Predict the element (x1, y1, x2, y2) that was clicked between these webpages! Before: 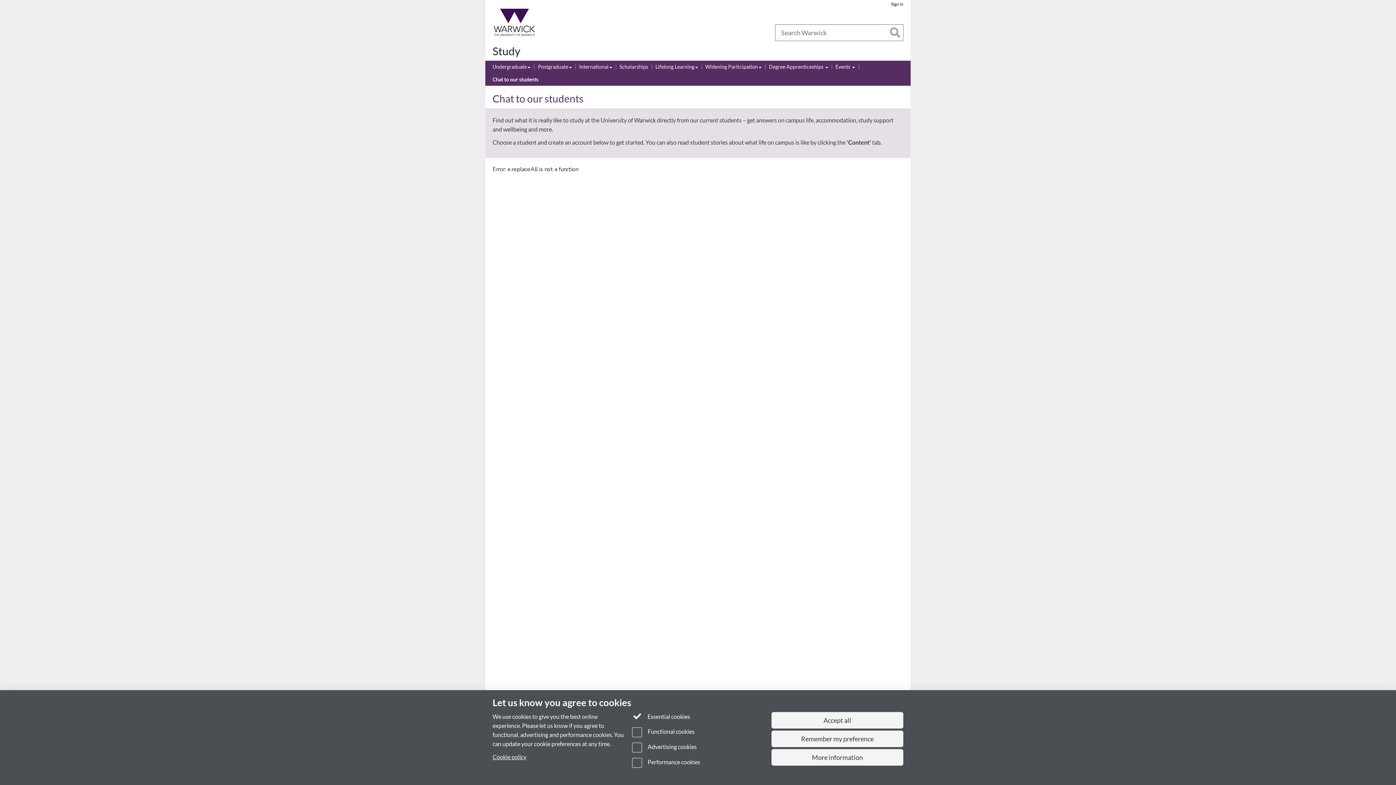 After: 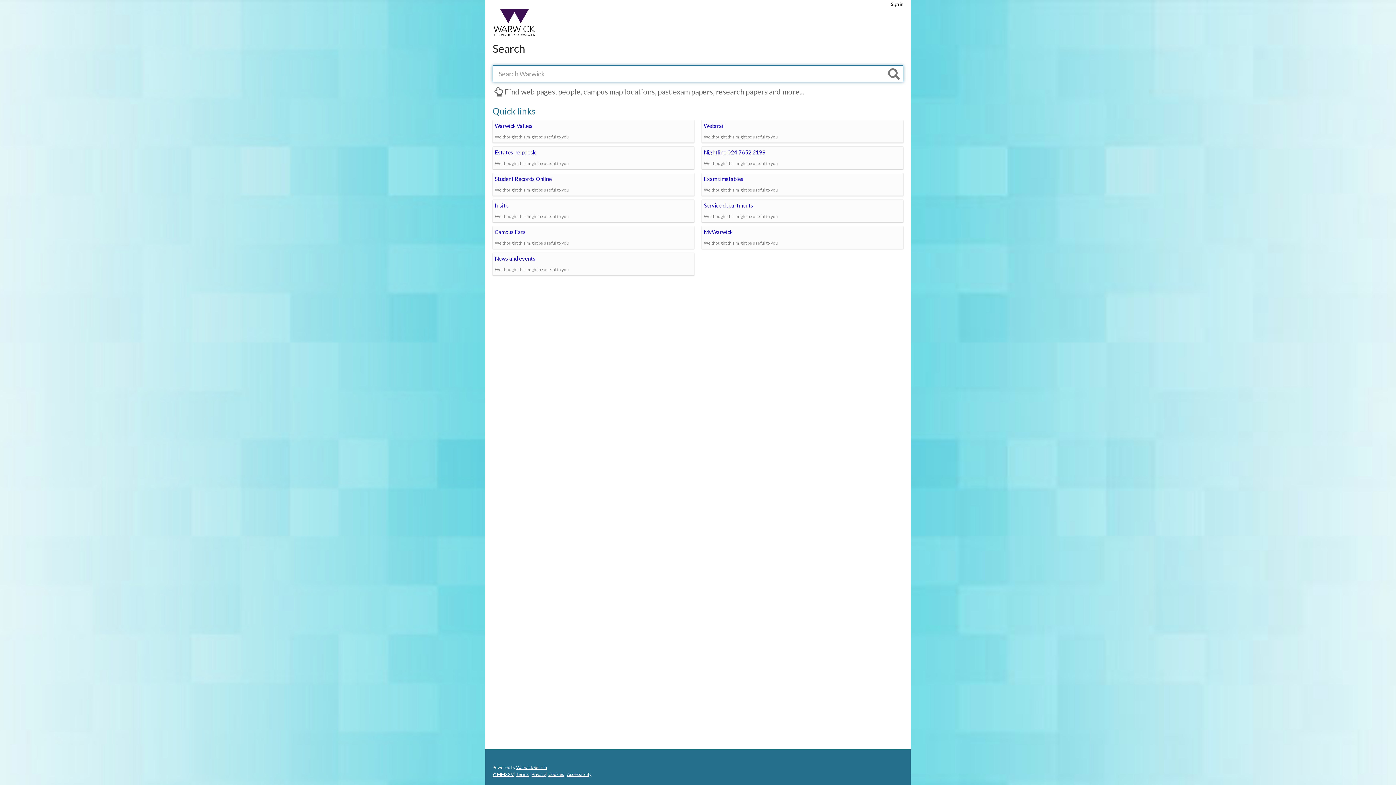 Action: bbox: (890, 27, 900, 38) label: Search